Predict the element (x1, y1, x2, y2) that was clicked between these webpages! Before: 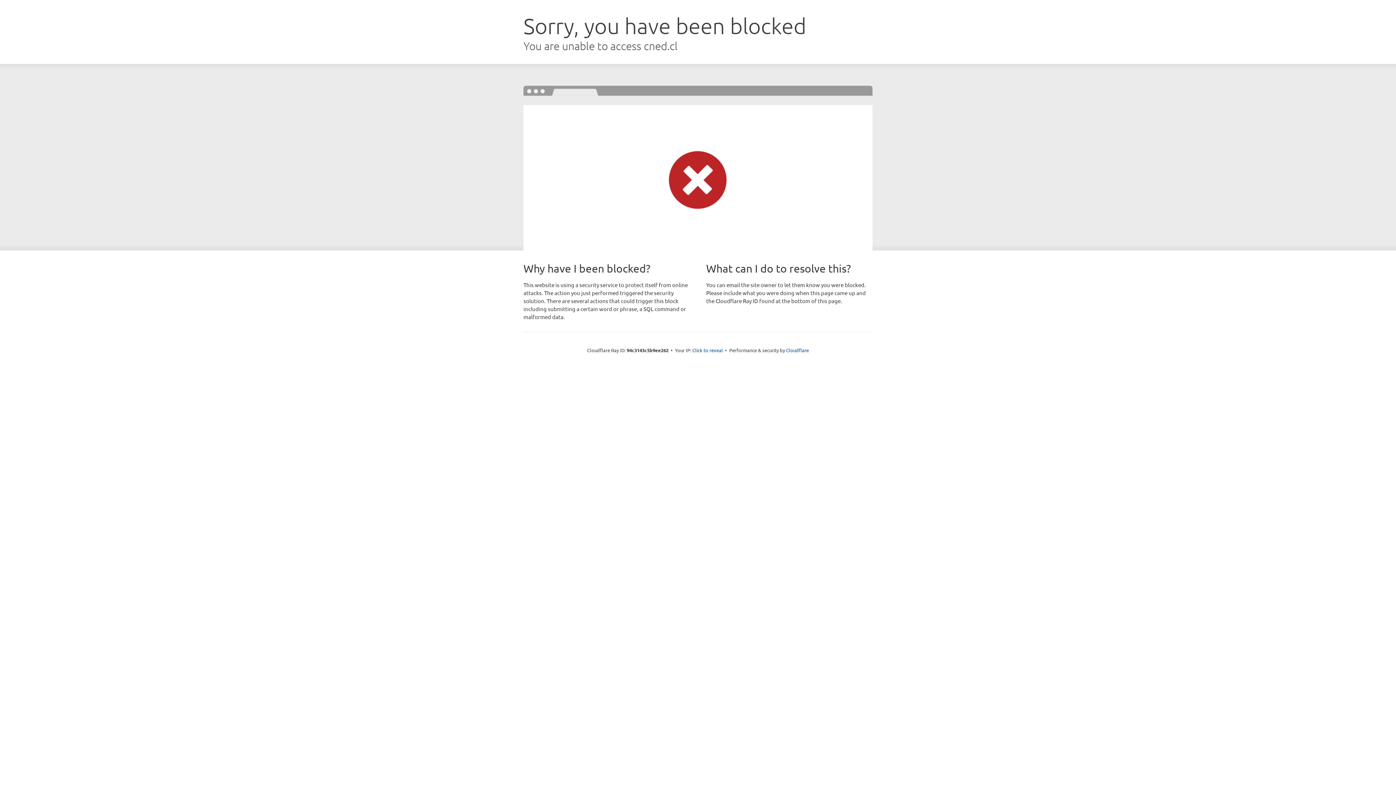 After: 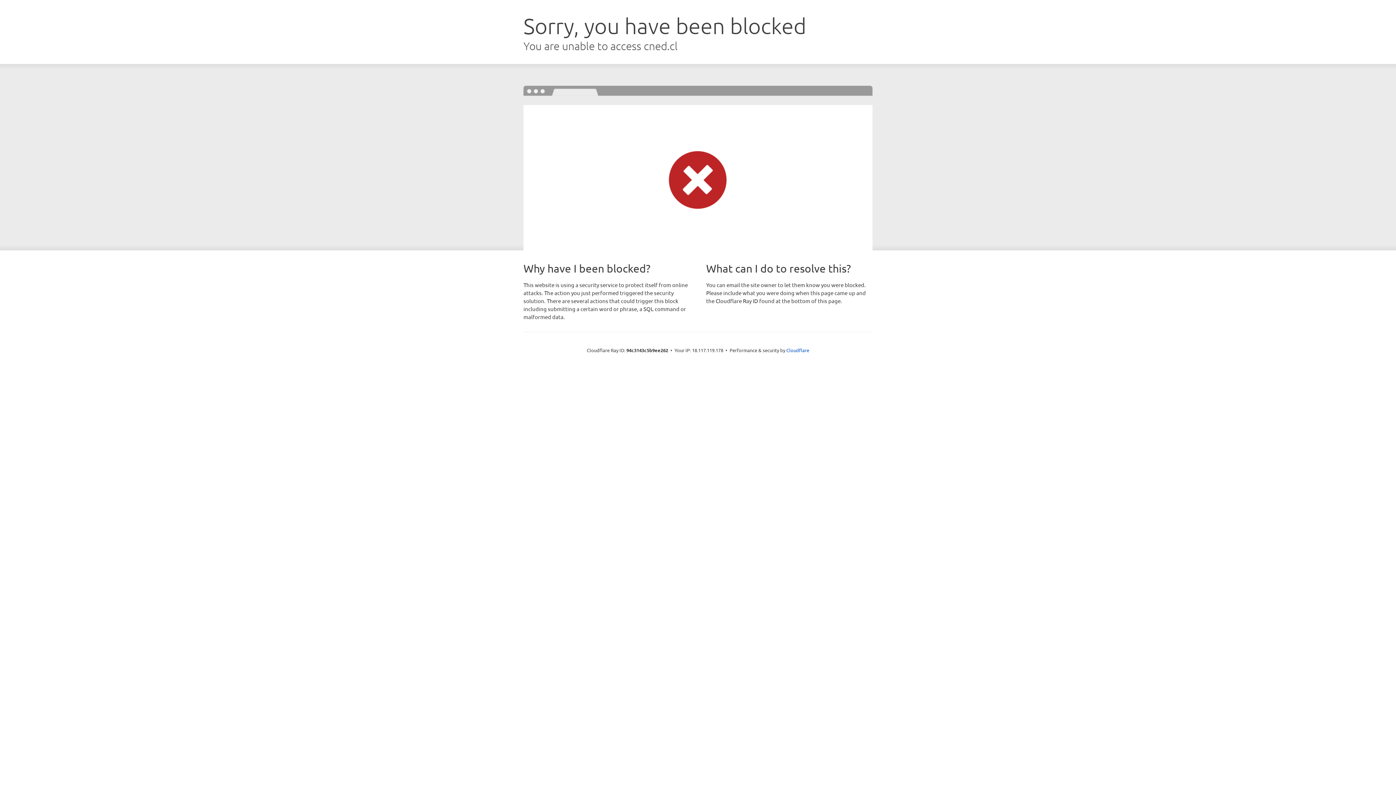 Action: label: Click to reveal bbox: (692, 346, 723, 353)